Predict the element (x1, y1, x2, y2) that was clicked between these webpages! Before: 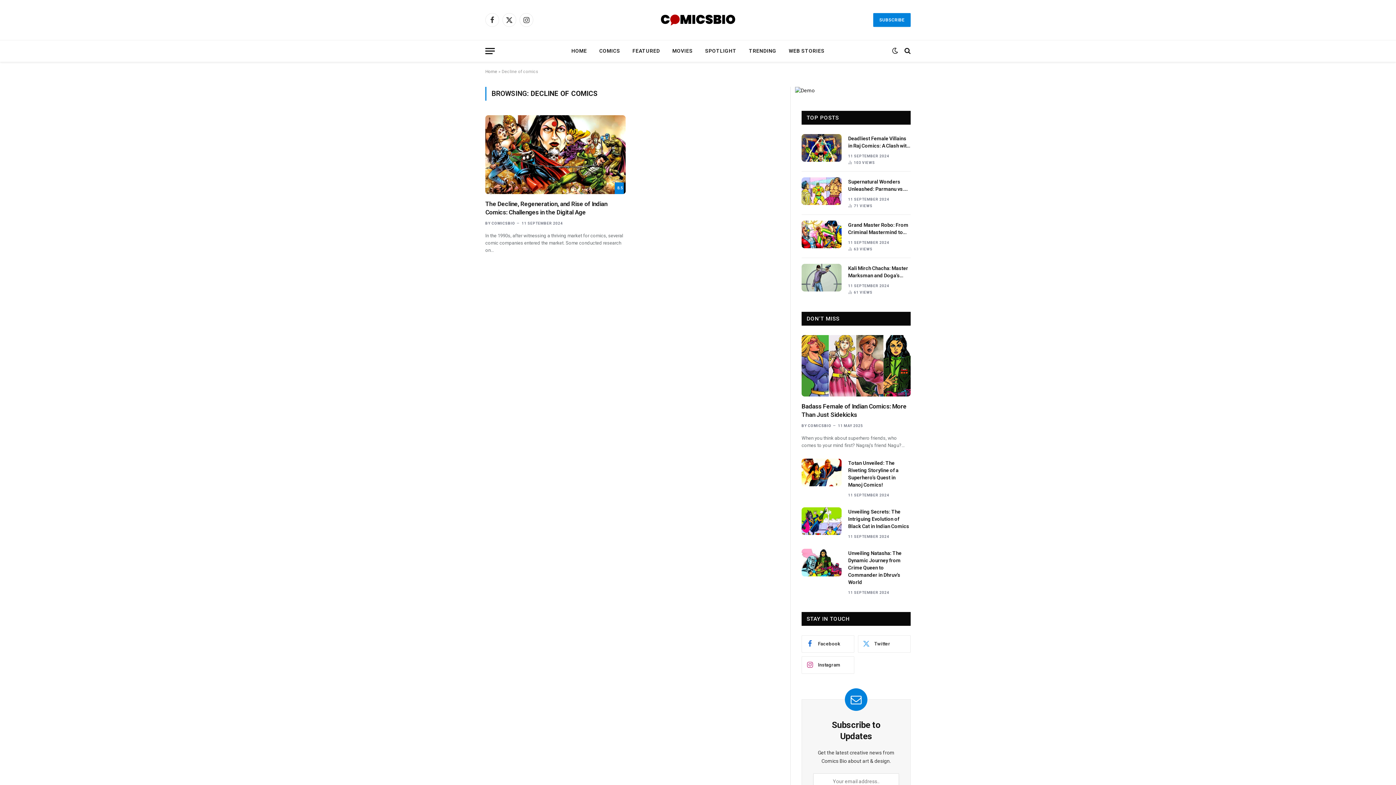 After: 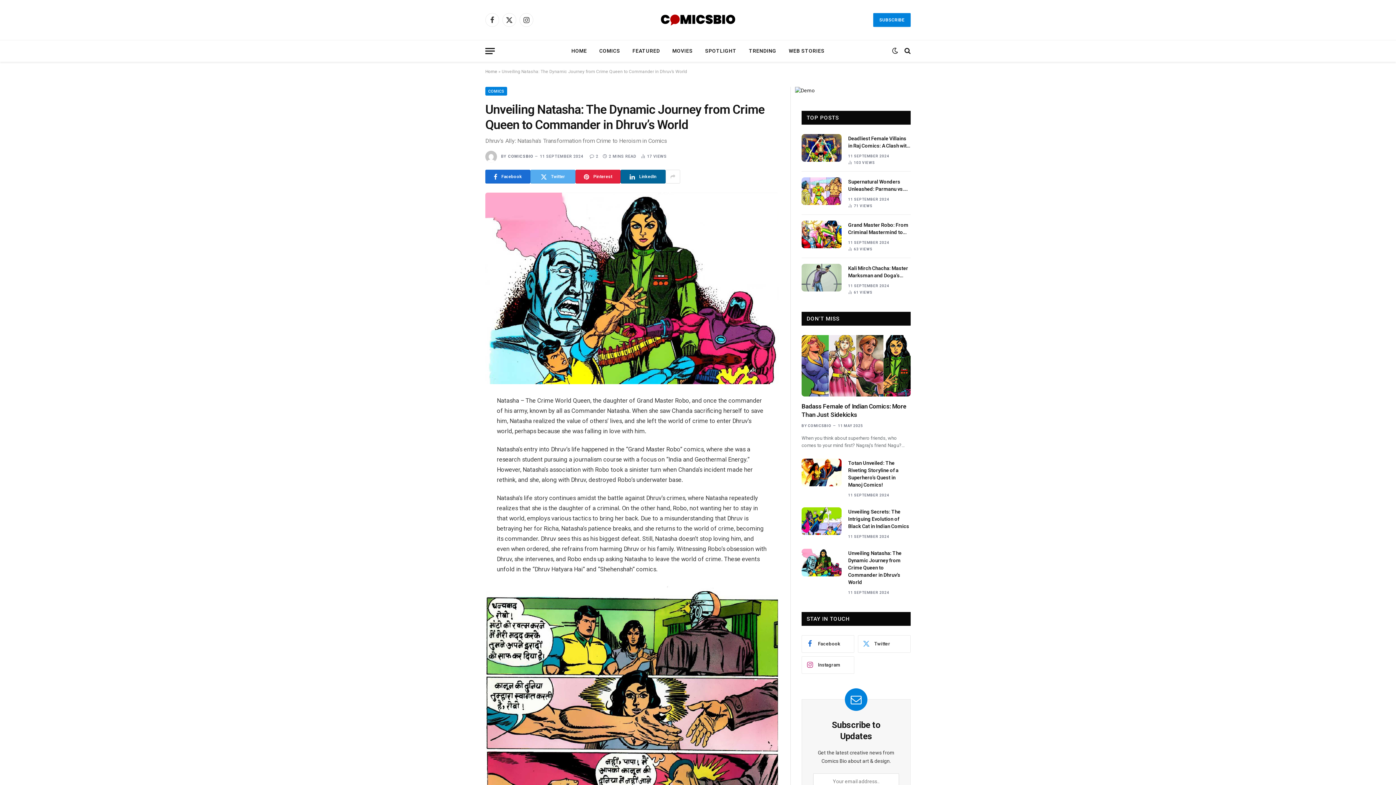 Action: bbox: (848, 549, 910, 586) label: Unveiling Natasha: The Dynamic Journey from Crime Queen to Commander in Dhruv’s World